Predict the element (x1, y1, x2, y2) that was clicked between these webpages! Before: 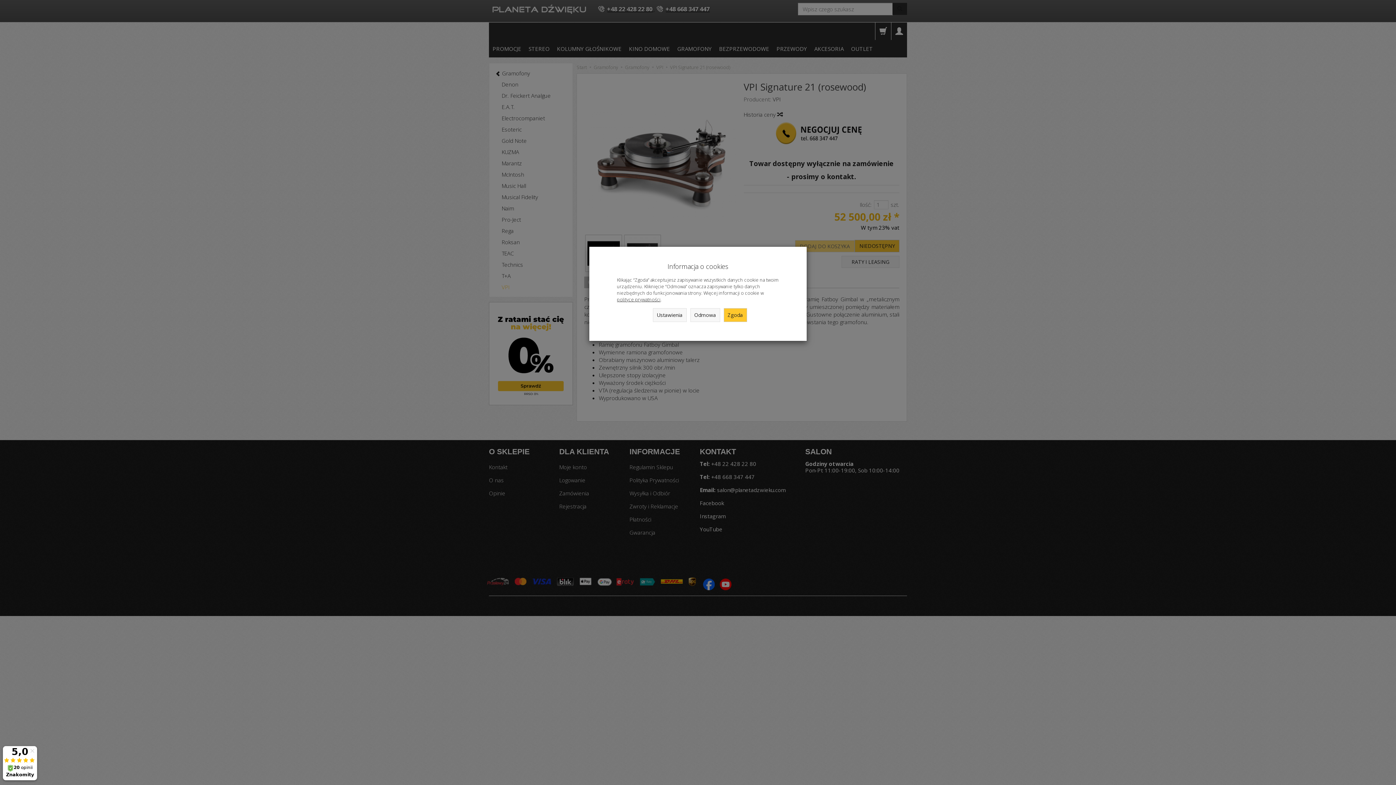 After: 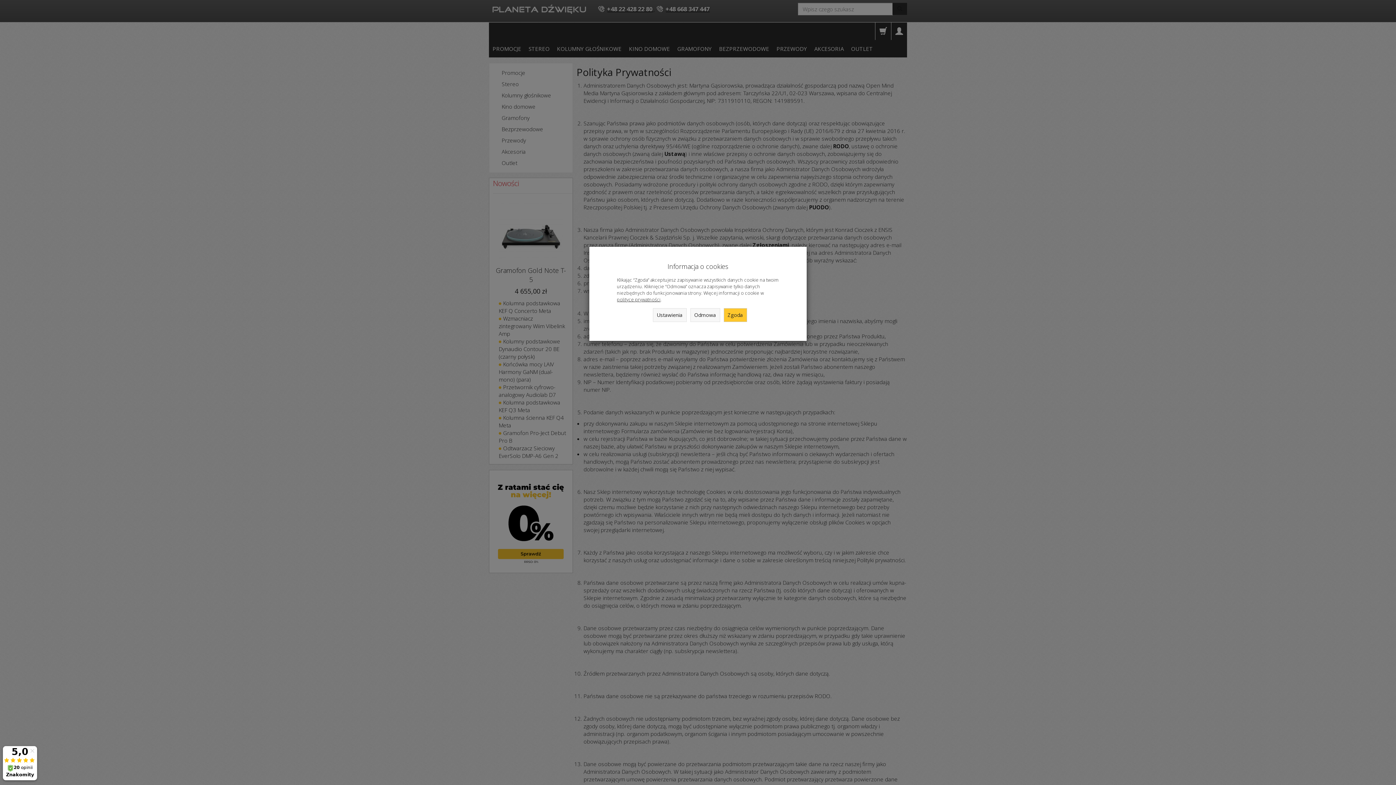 Action: label: polityce prywatności bbox: (617, 296, 660, 302)